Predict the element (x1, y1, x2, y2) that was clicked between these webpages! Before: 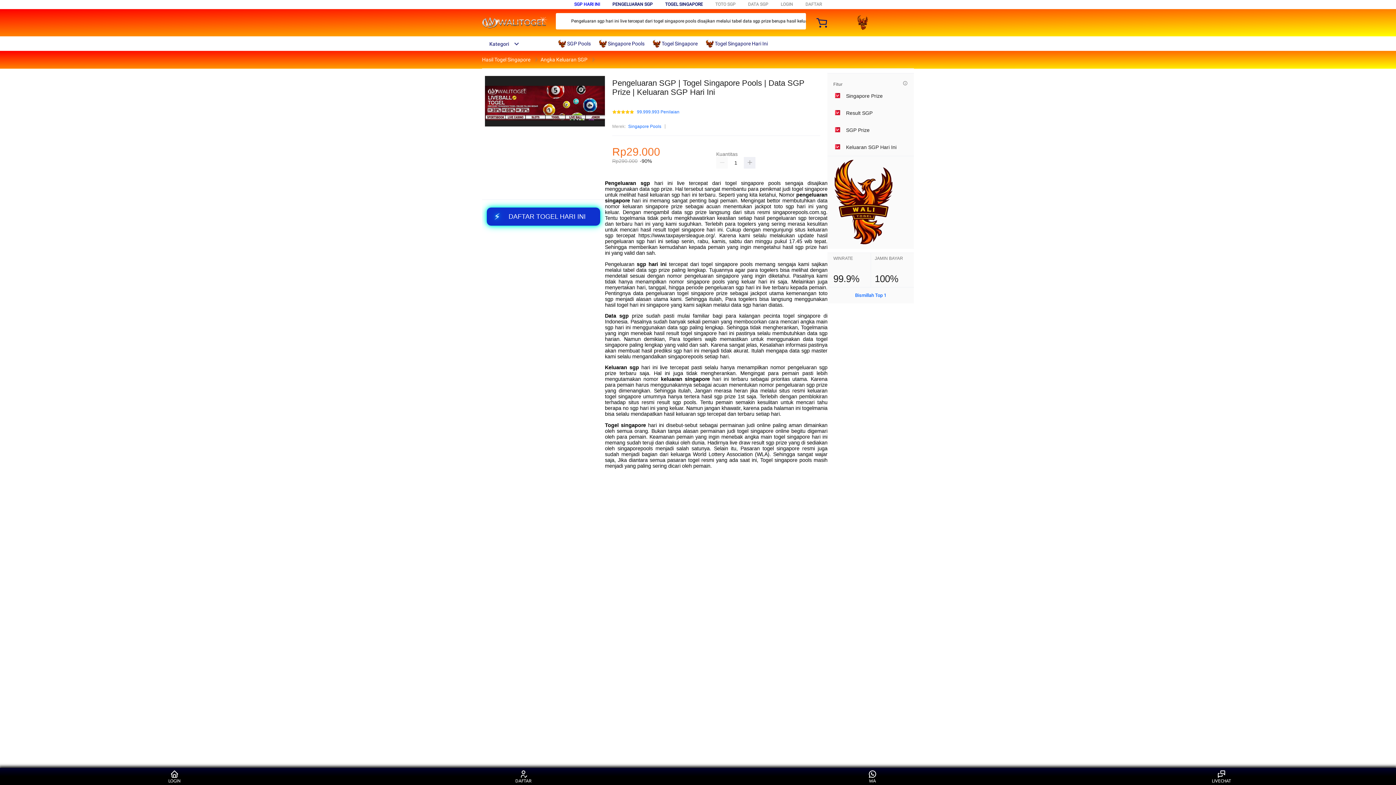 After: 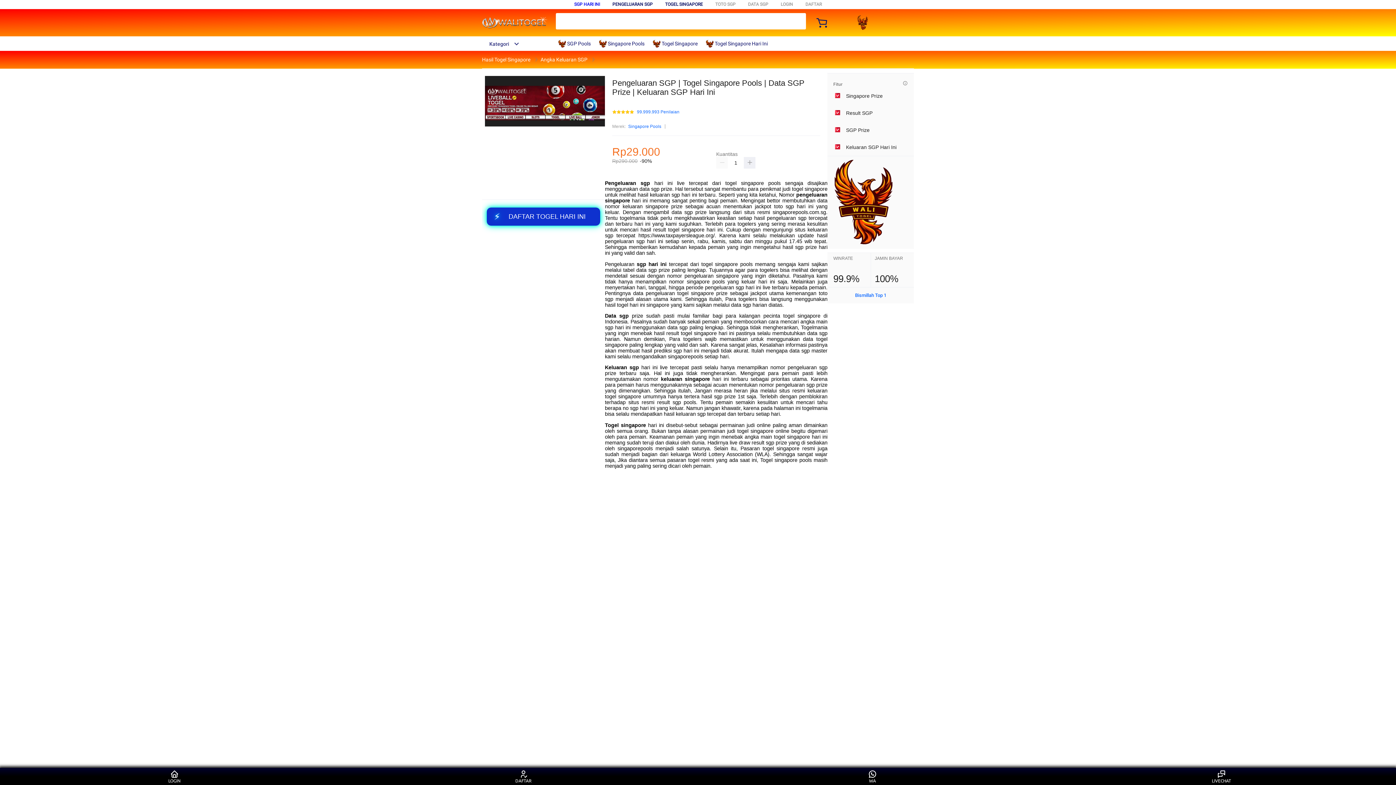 Action: label: Keluaran sgp bbox: (605, 364, 639, 370)